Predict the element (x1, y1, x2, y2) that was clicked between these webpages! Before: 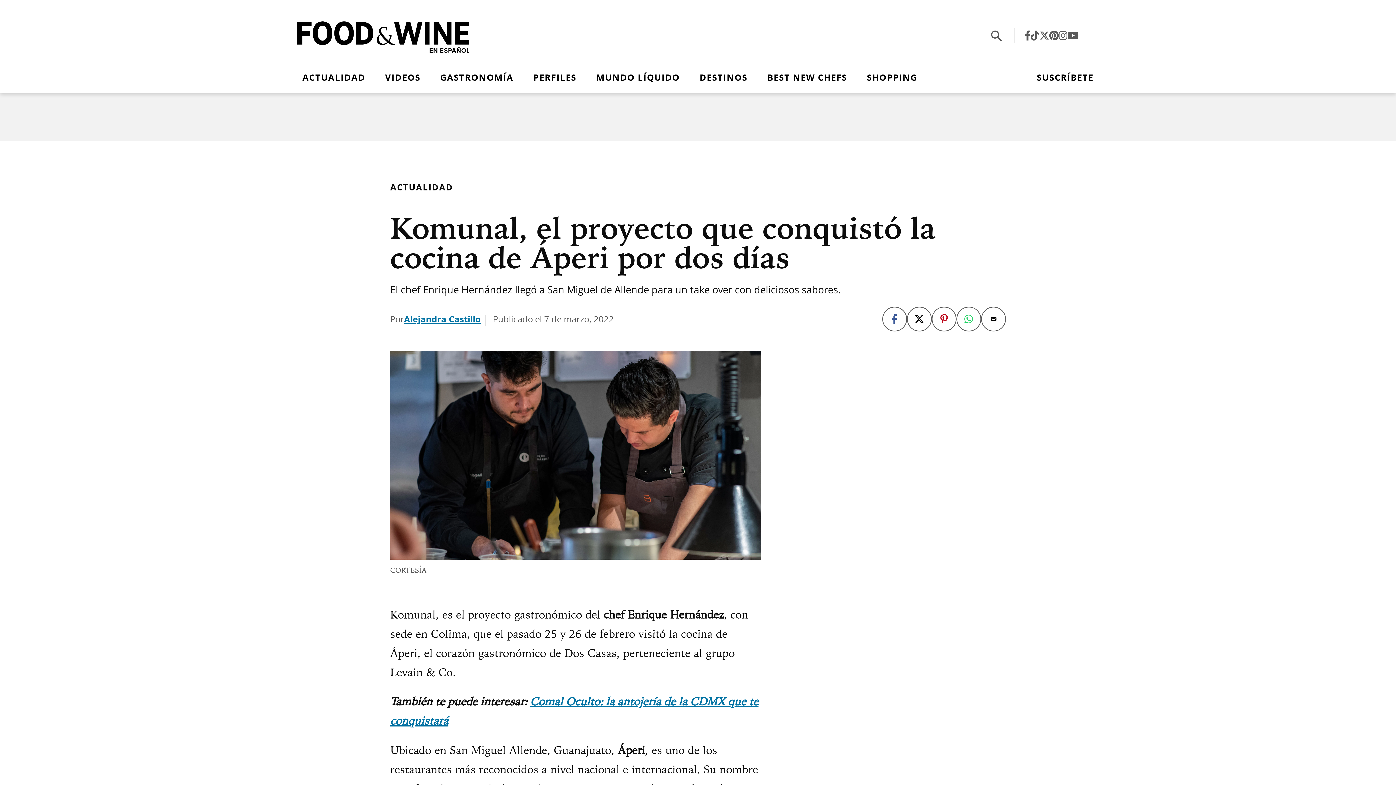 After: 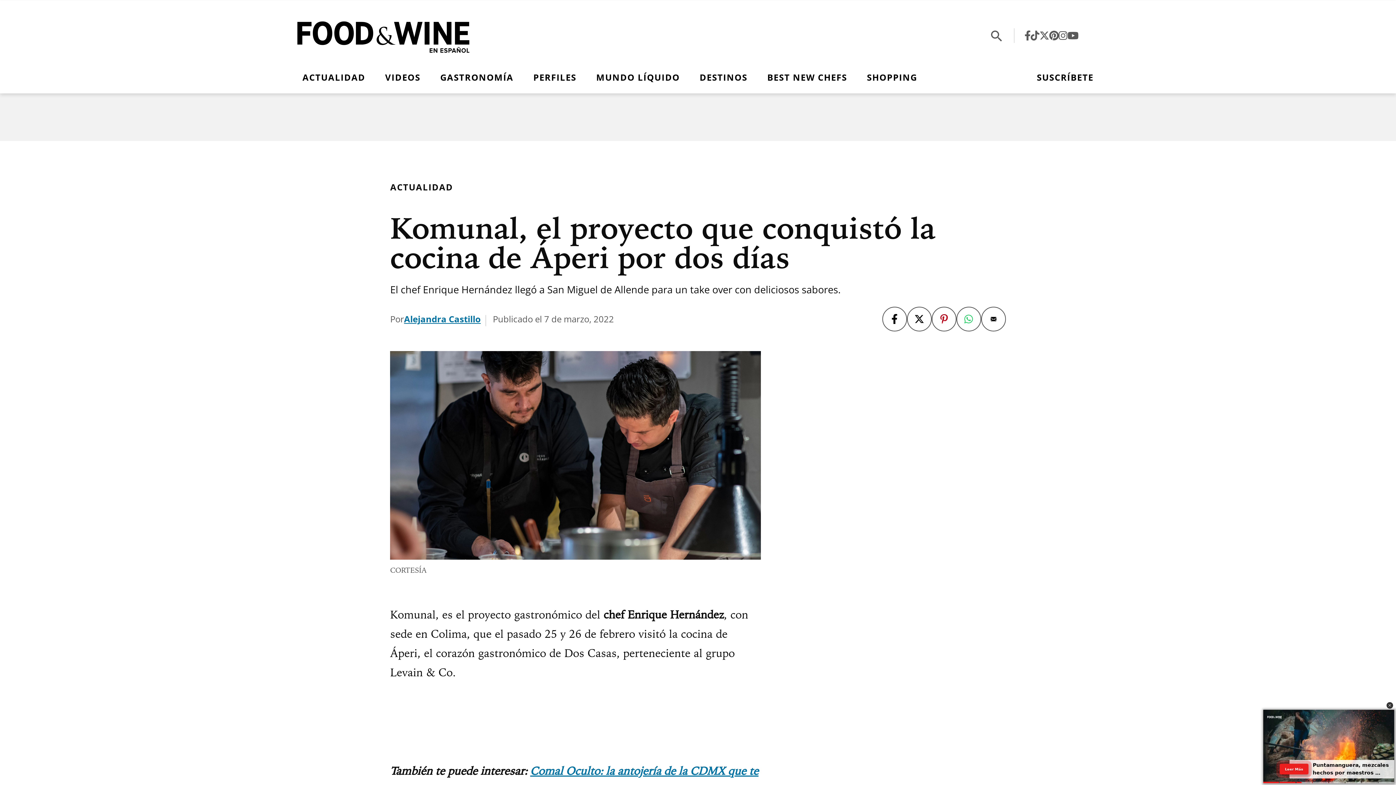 Action: bbox: (882, 306, 907, 331)